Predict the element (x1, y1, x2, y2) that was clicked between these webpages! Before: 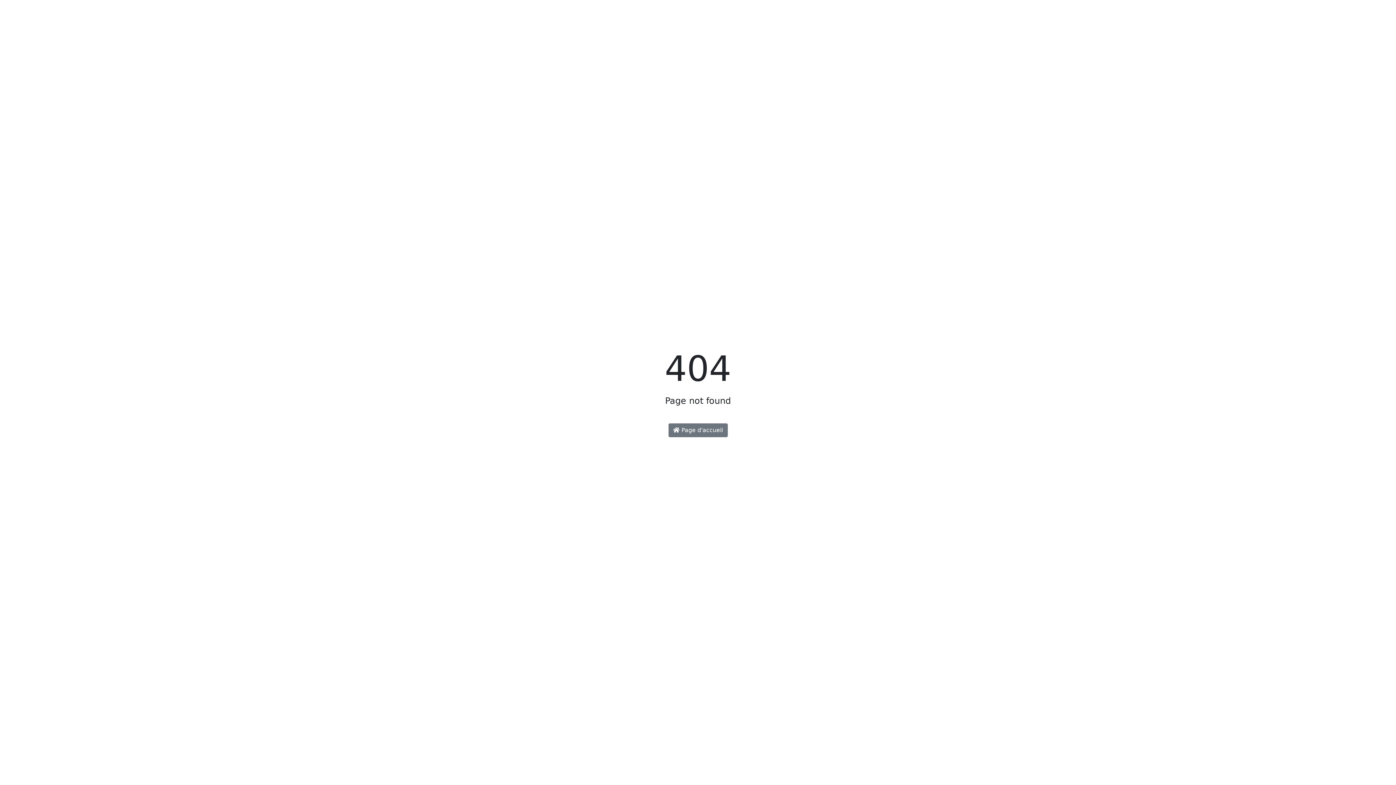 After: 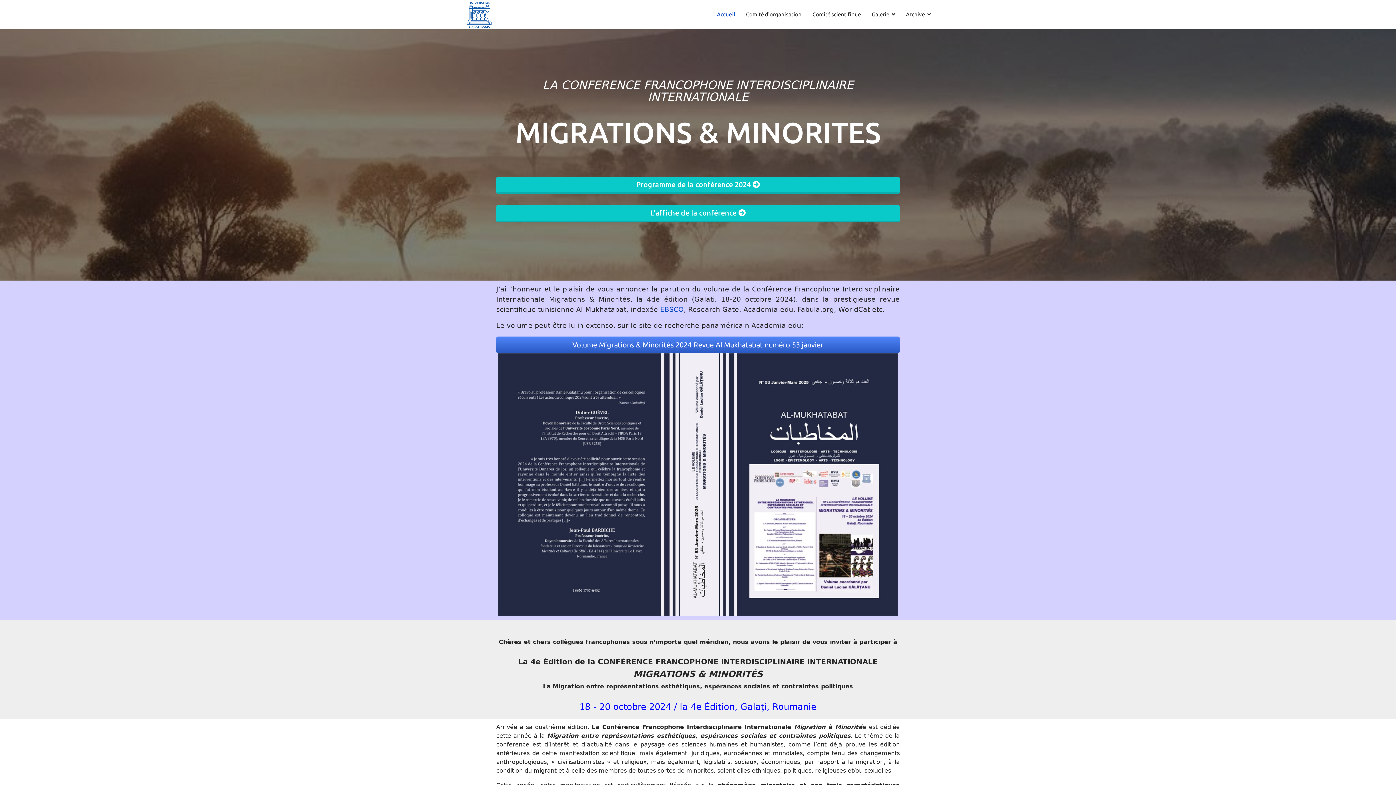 Action: bbox: (668, 423, 727, 437) label:  Page d'accueil